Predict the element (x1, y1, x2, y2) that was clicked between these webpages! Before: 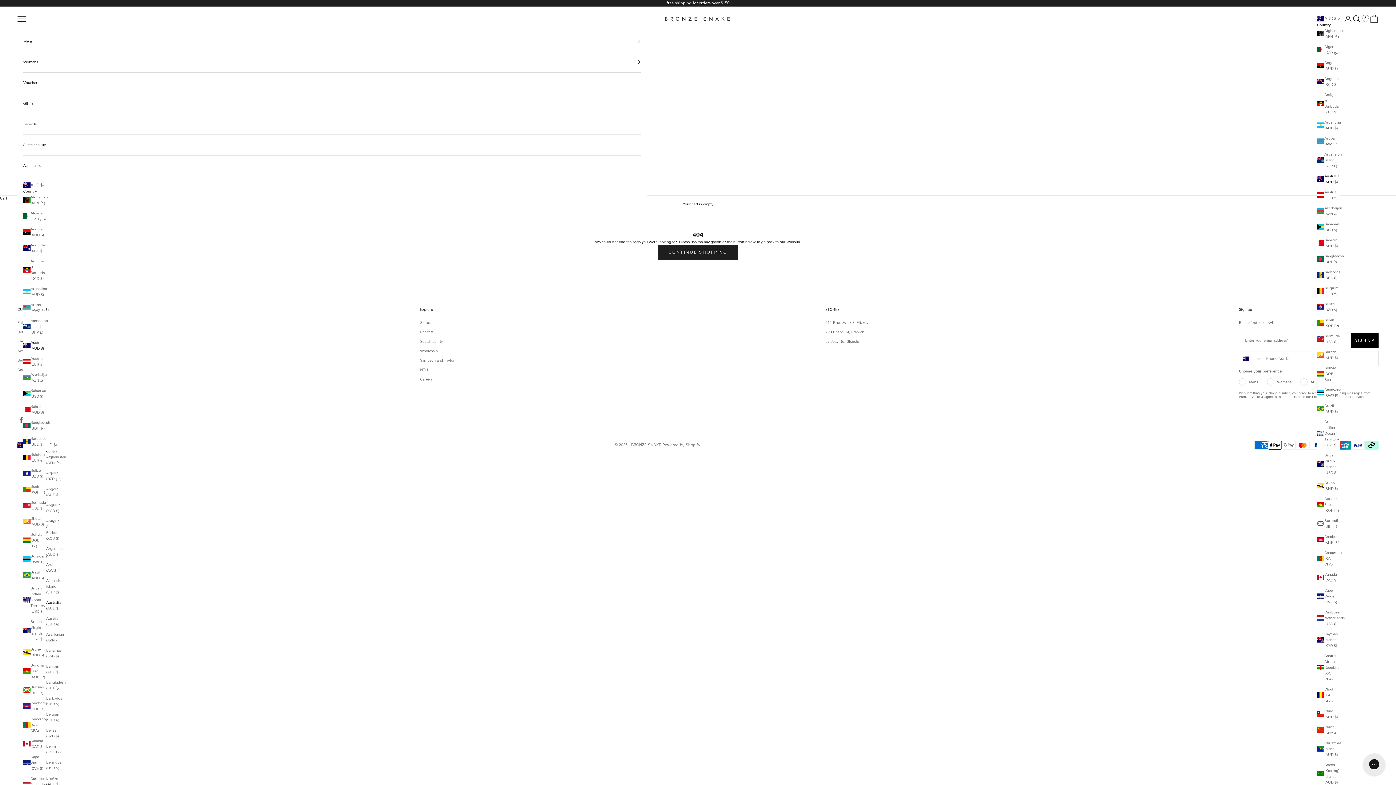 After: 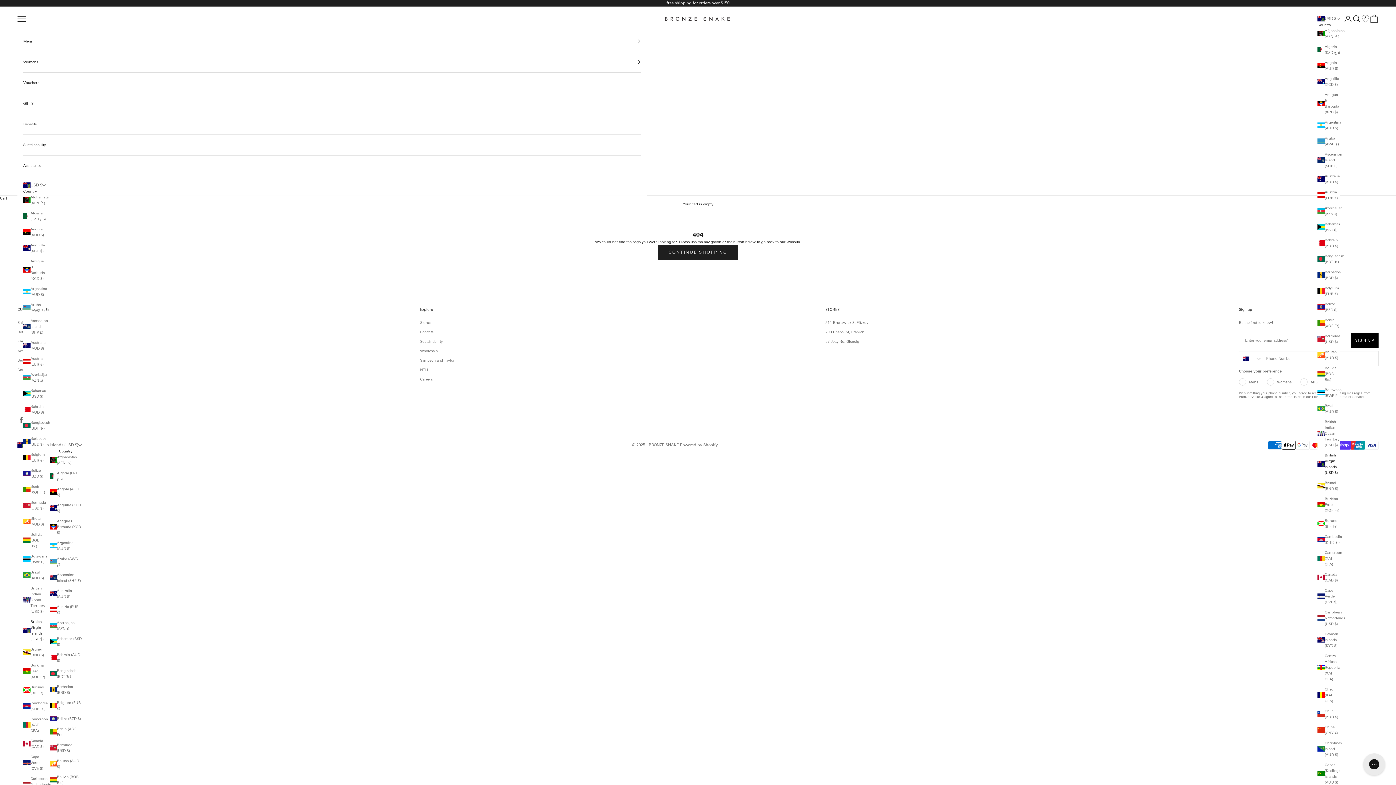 Action: bbox: (23, 619, 46, 642) label: British Virgin Islands (USD $)